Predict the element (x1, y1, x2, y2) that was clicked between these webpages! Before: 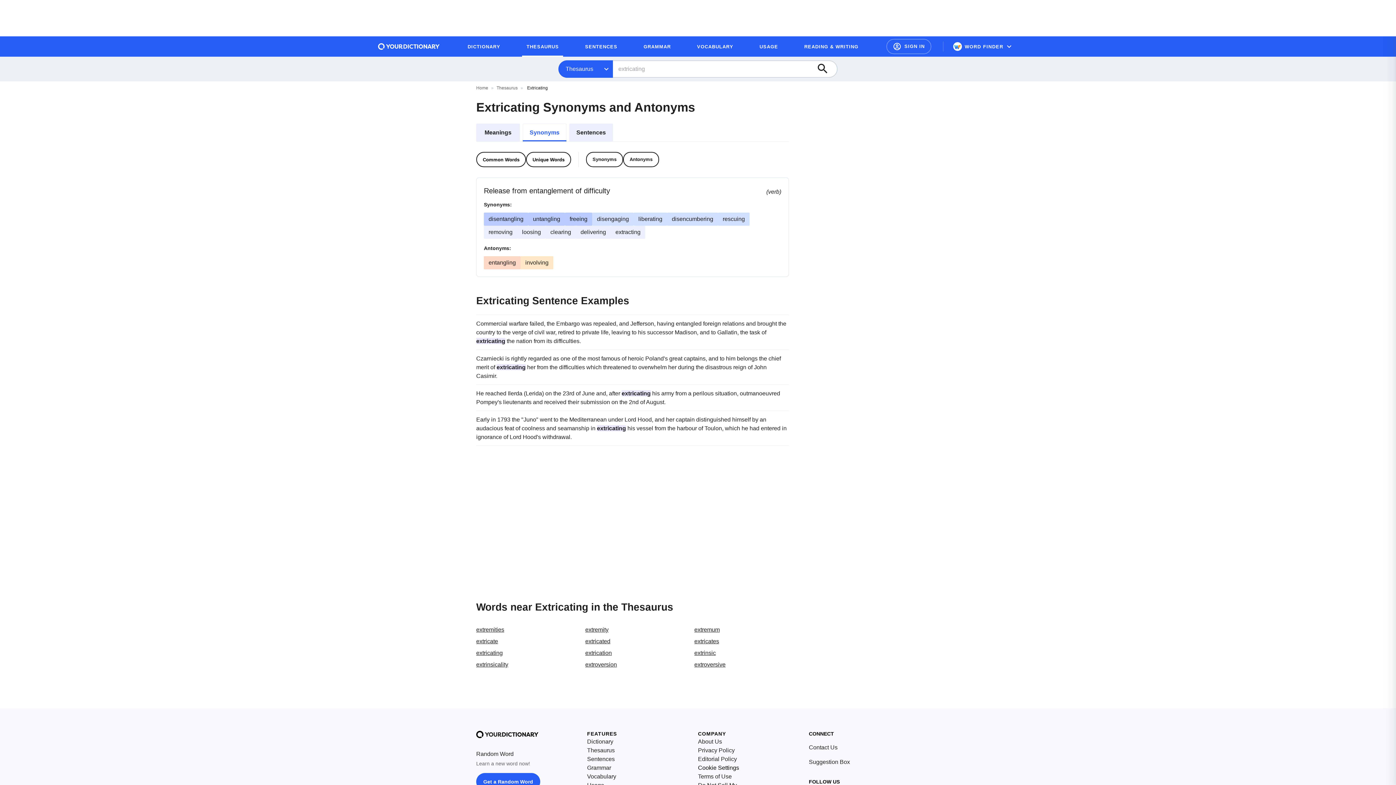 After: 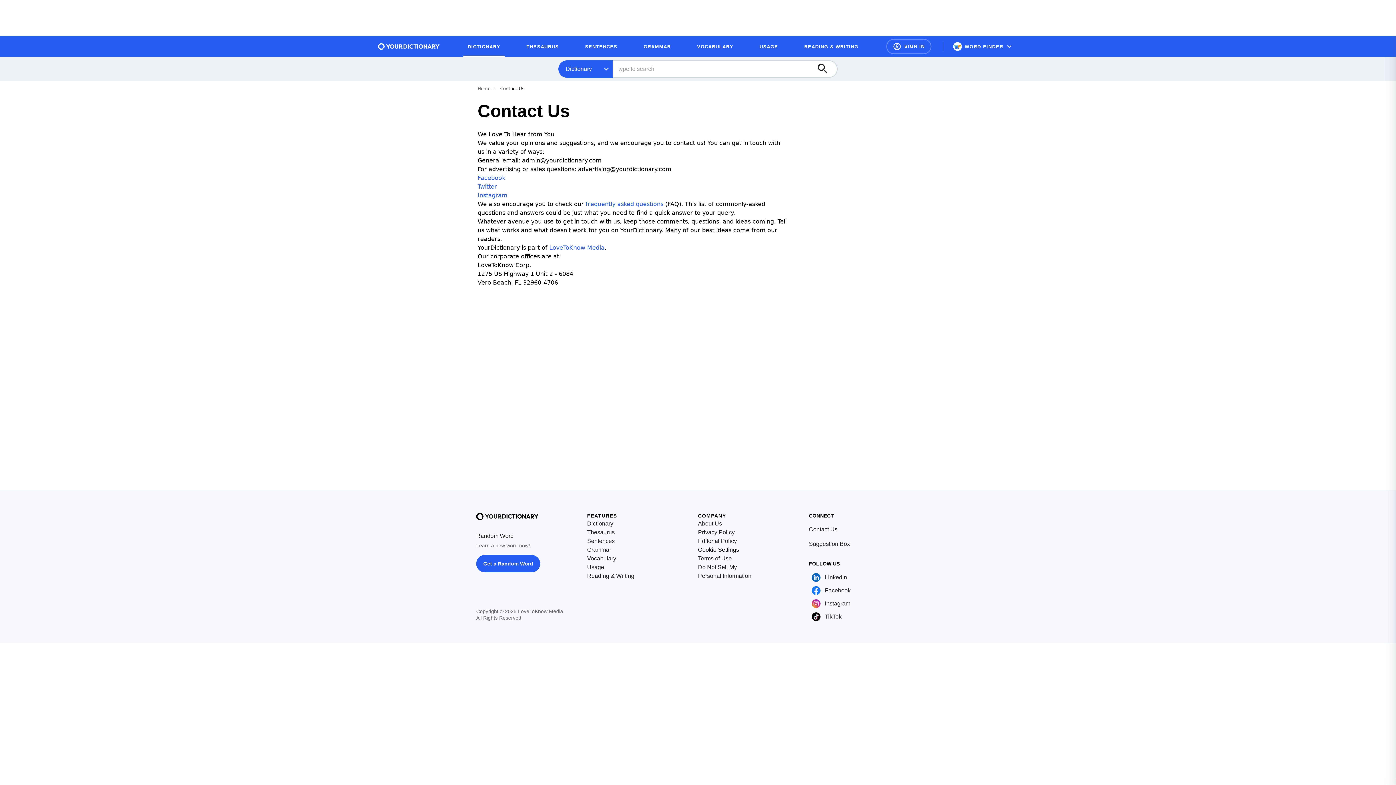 Action: label: Contact Us bbox: (809, 743, 837, 752)